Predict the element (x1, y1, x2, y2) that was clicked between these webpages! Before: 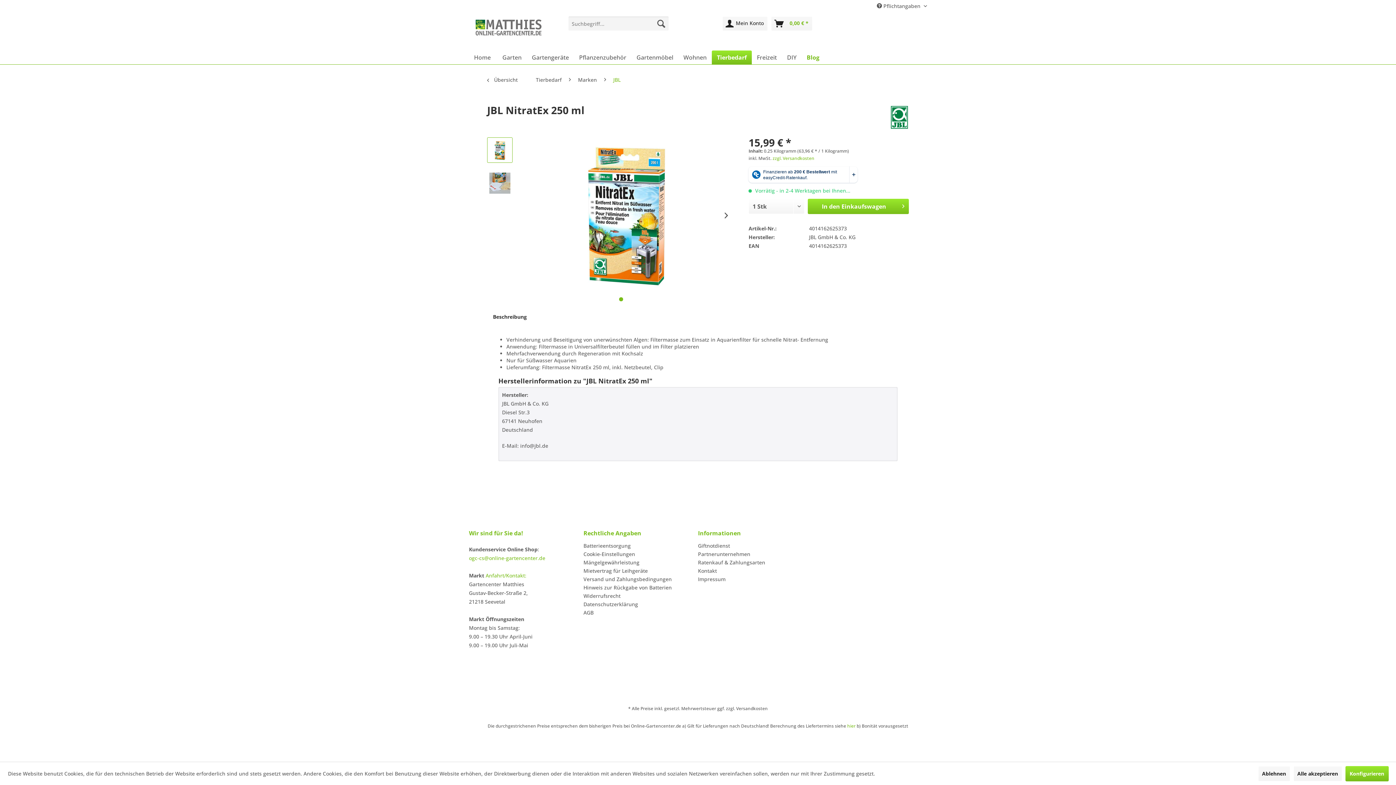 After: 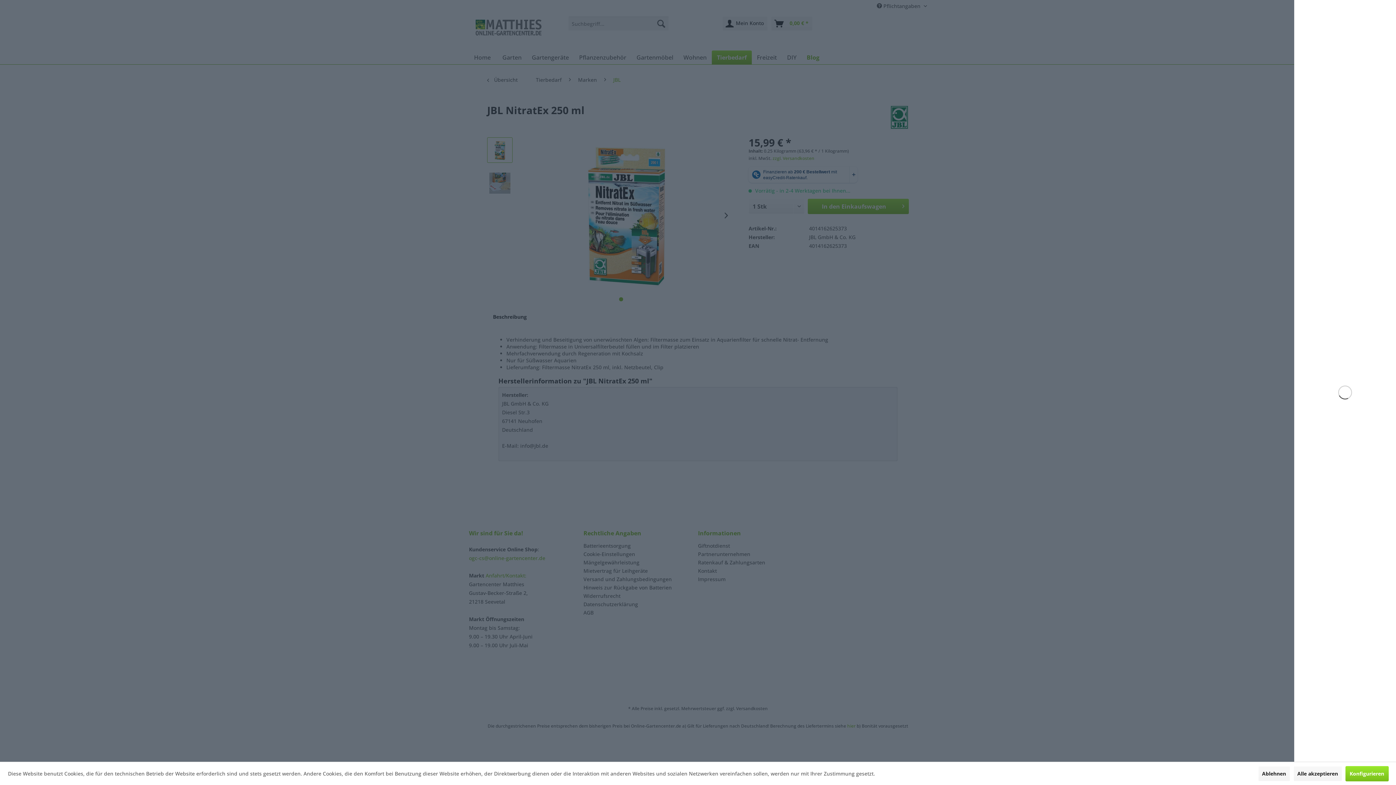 Action: bbox: (808, 198, 909, 214) label: In den Einkaufswagen